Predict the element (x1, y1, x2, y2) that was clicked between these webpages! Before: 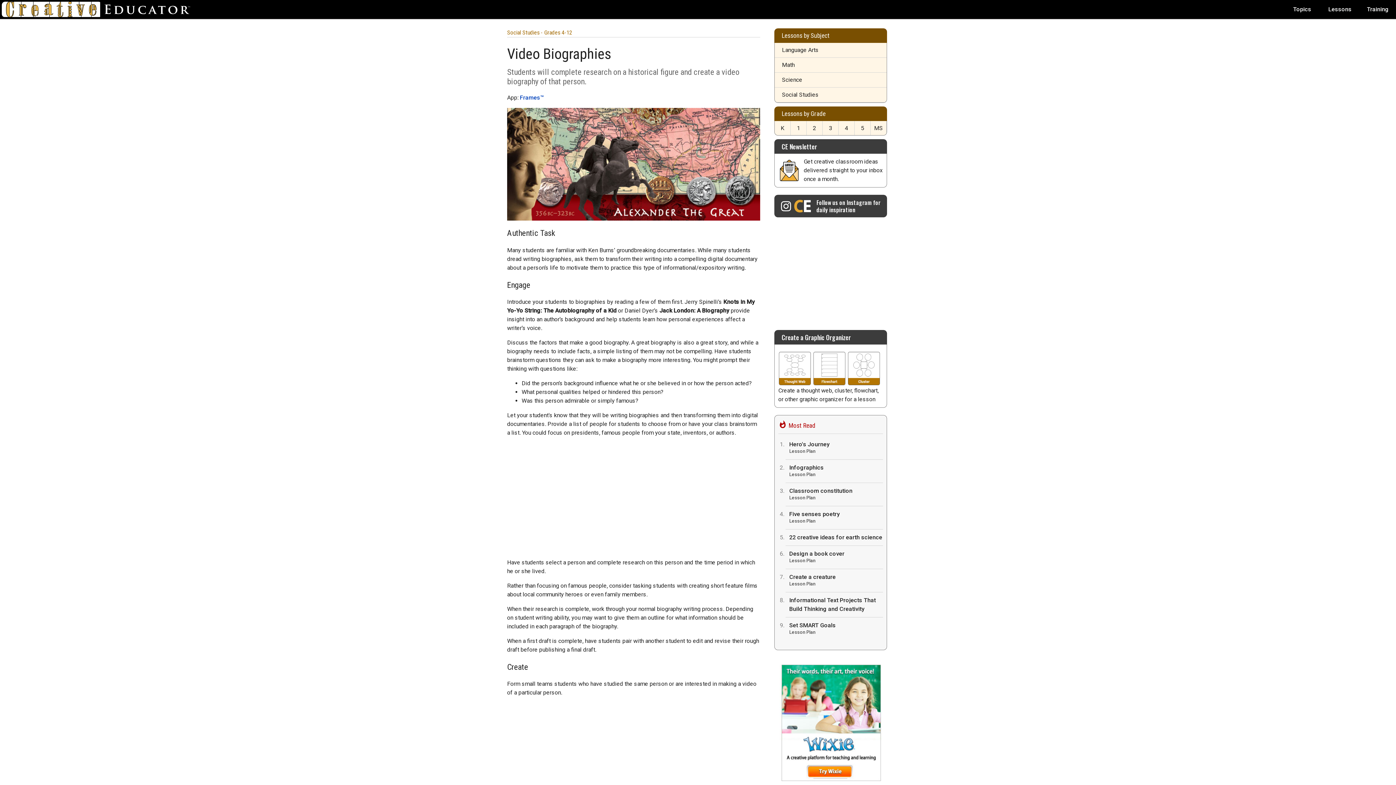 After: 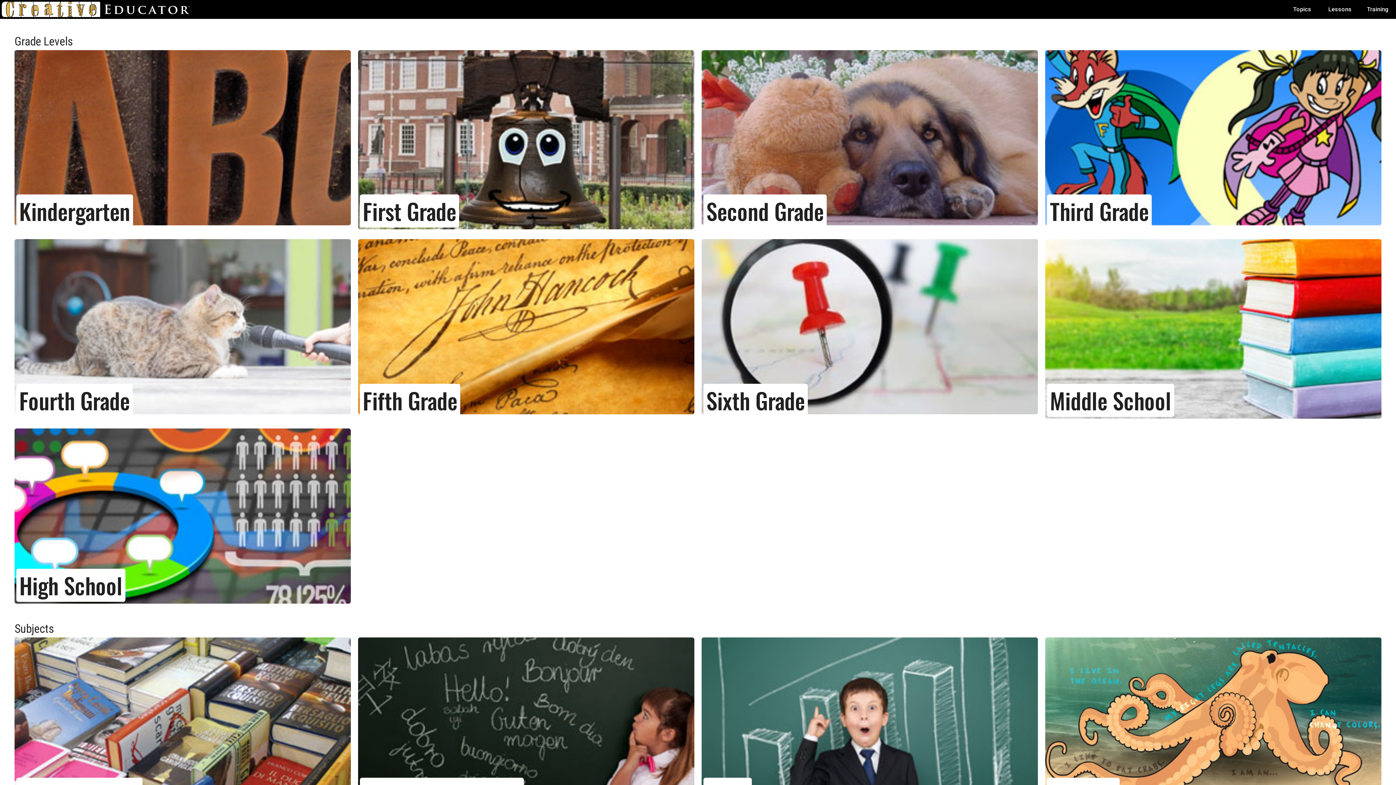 Action: label: Lessons bbox: (1322, 0, 1358, 18)